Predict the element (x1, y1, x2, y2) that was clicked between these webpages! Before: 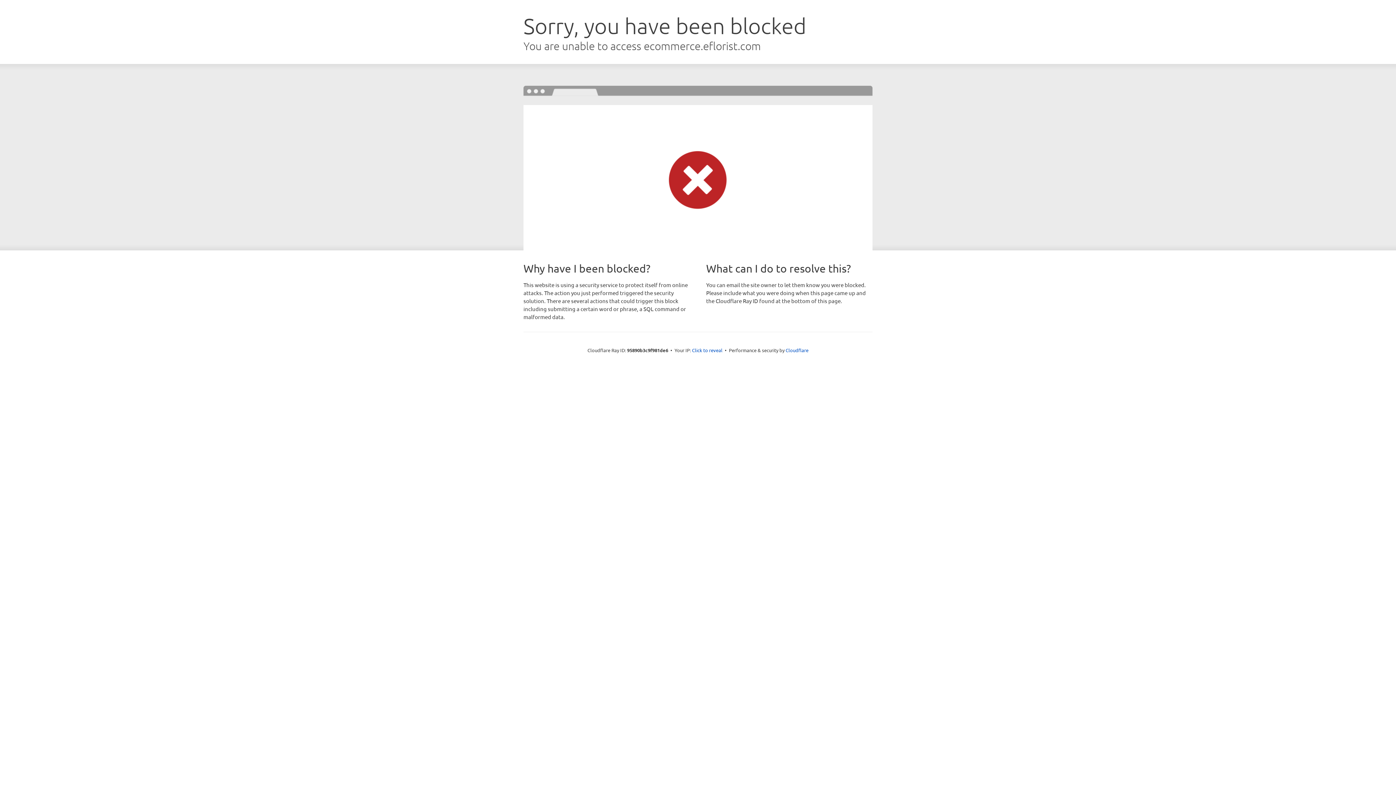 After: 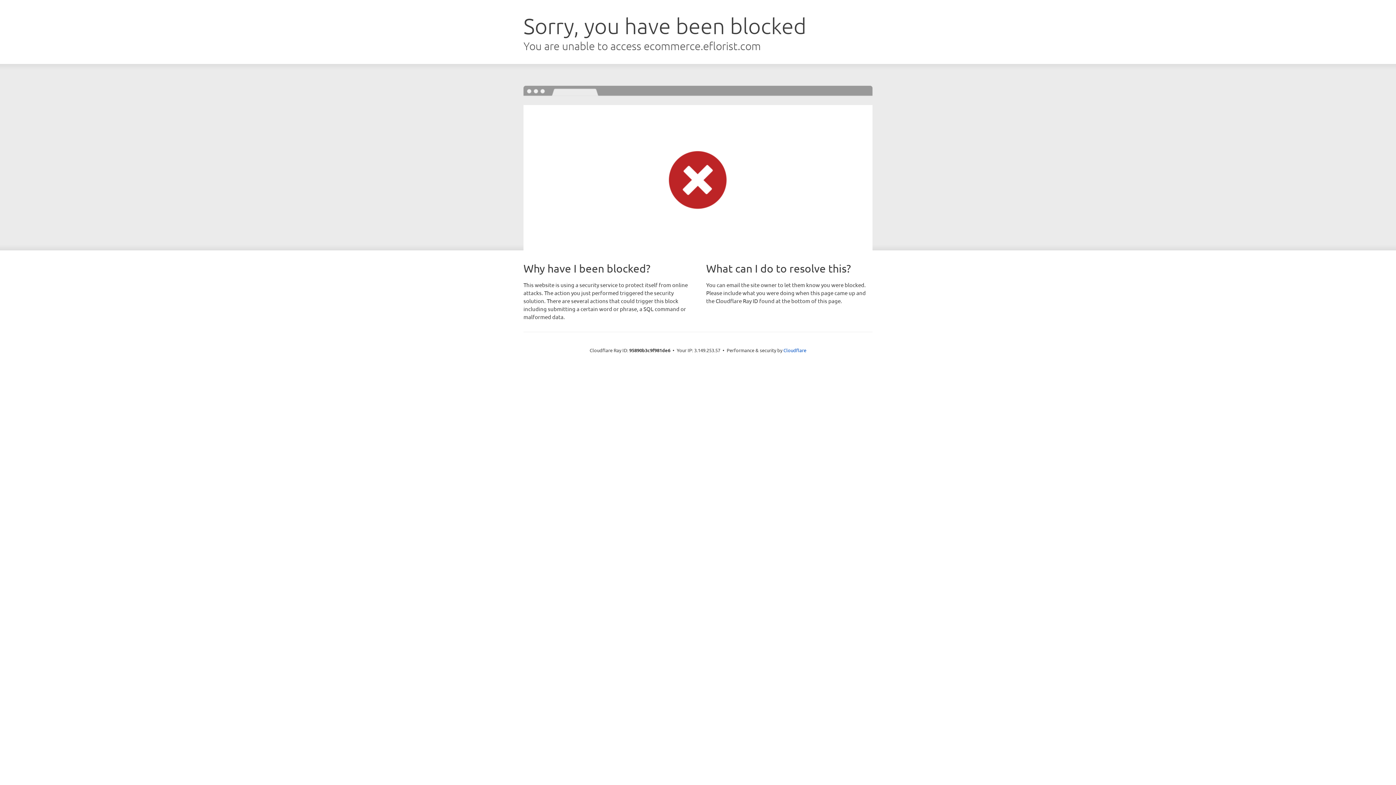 Action: bbox: (692, 346, 722, 353) label: Click to reveal